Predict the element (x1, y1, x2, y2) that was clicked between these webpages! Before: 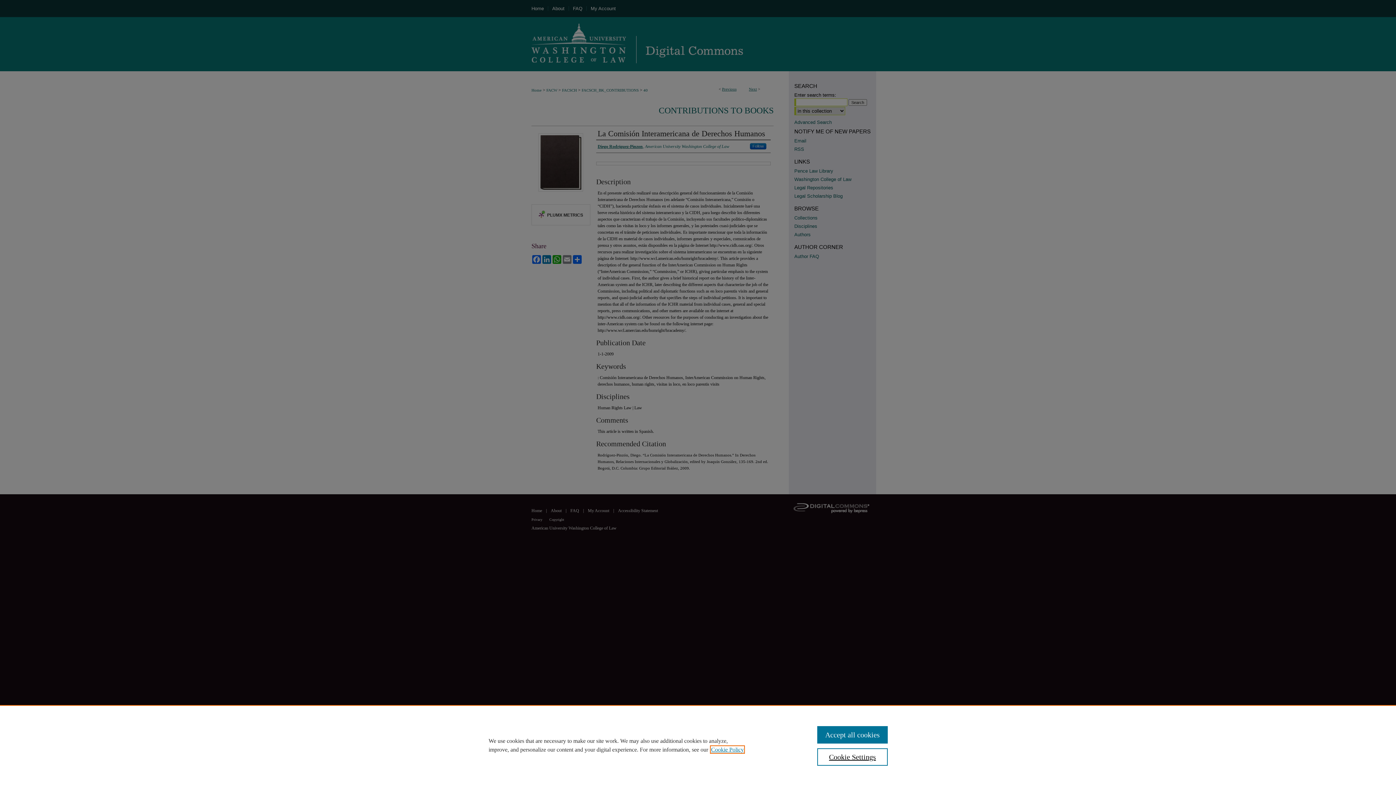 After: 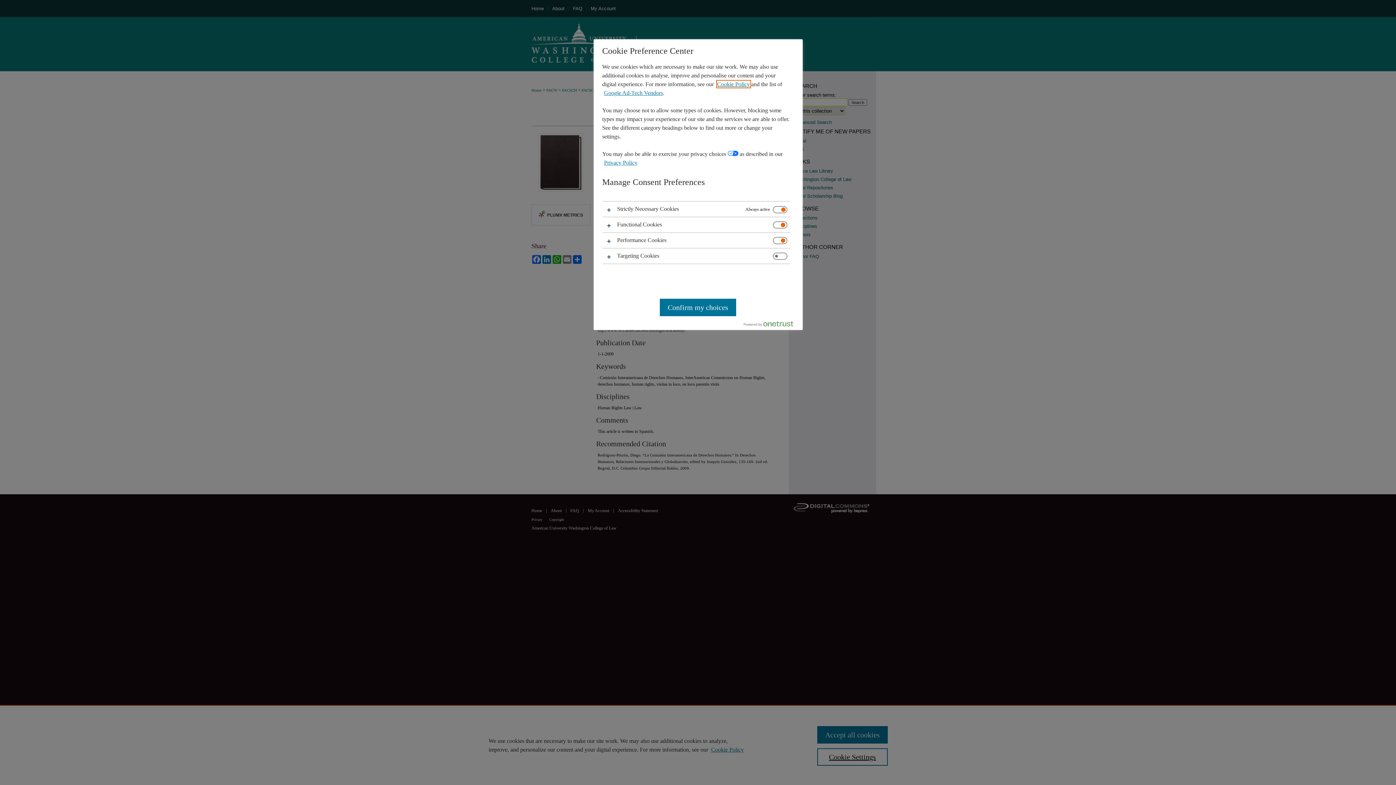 Action: label: Cookie Settings bbox: (817, 748, 887, 766)